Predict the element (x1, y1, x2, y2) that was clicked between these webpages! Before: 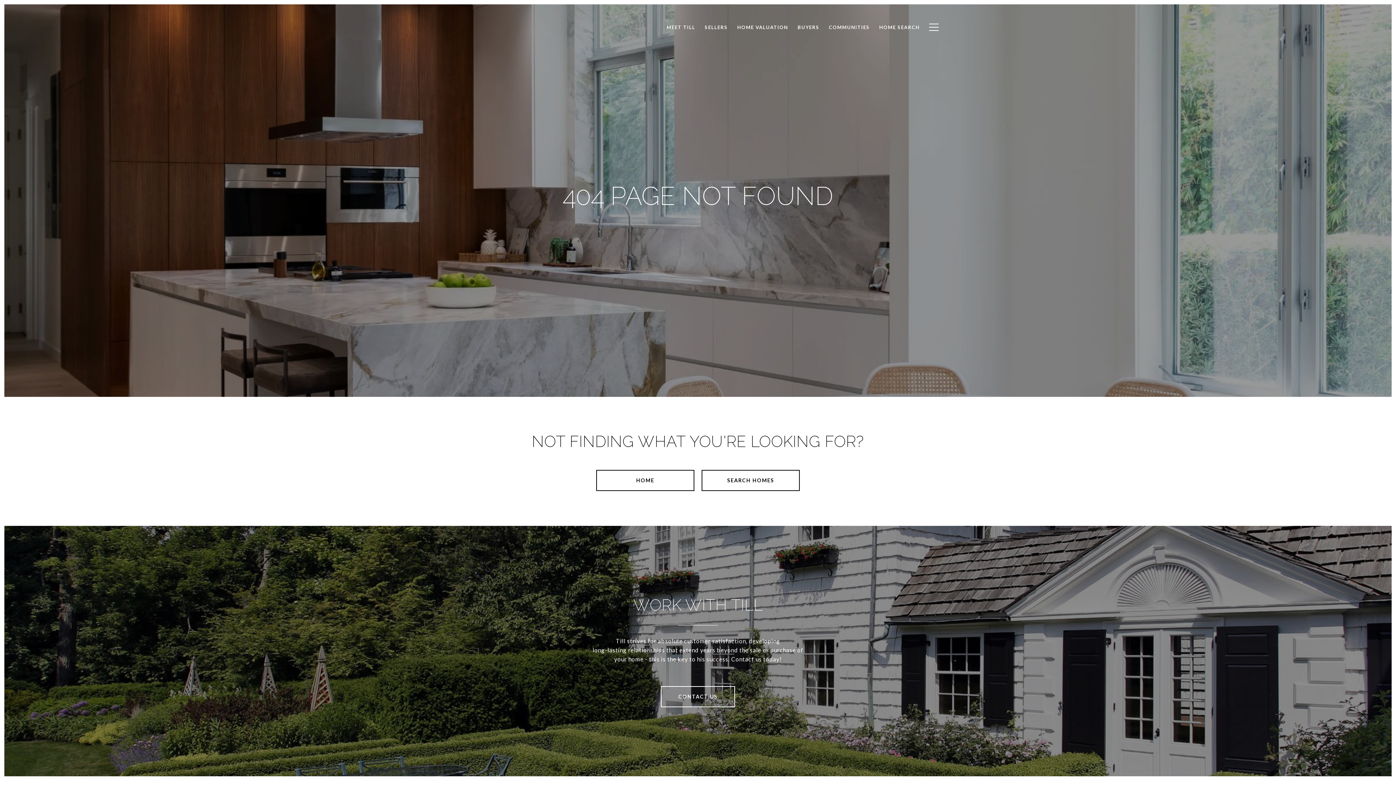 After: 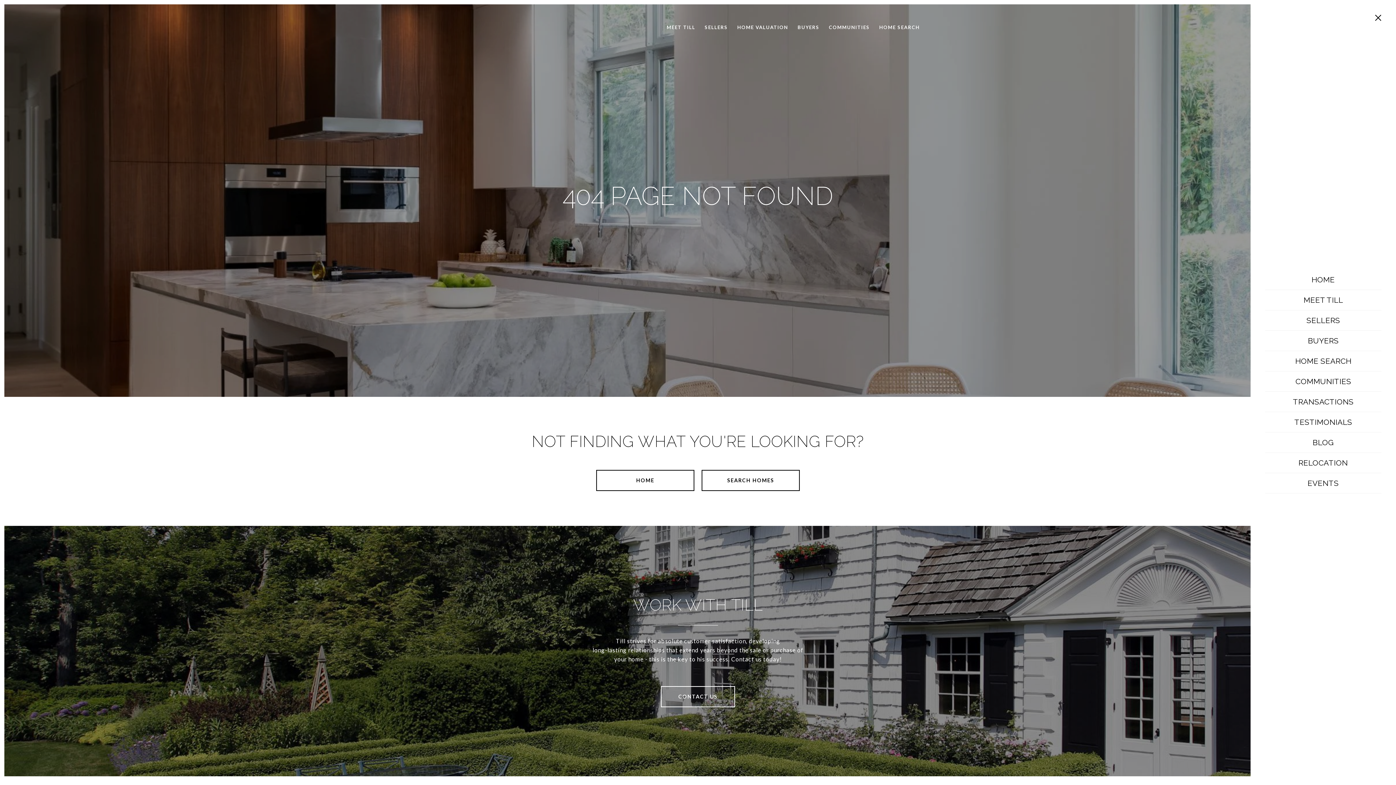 Action: bbox: (924, 16, 943, 37)